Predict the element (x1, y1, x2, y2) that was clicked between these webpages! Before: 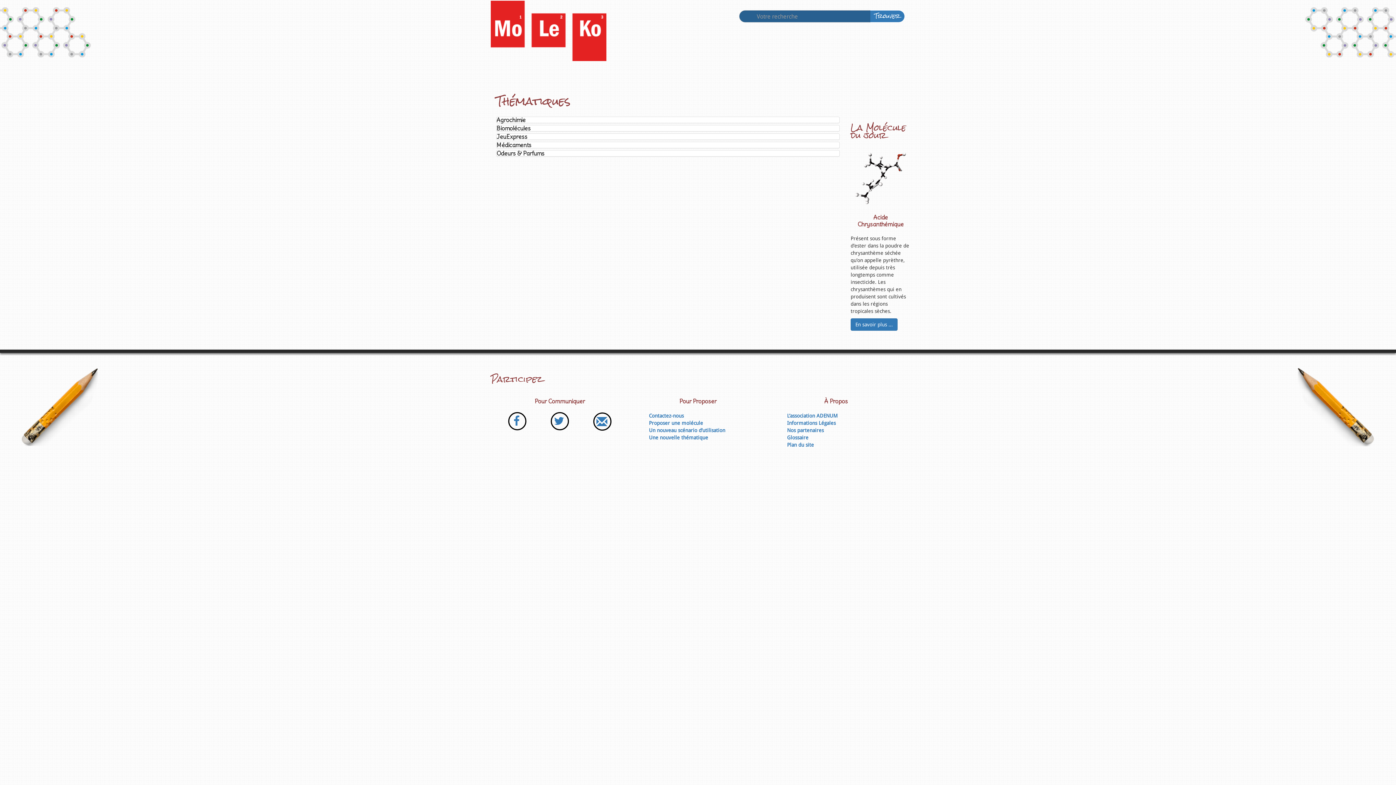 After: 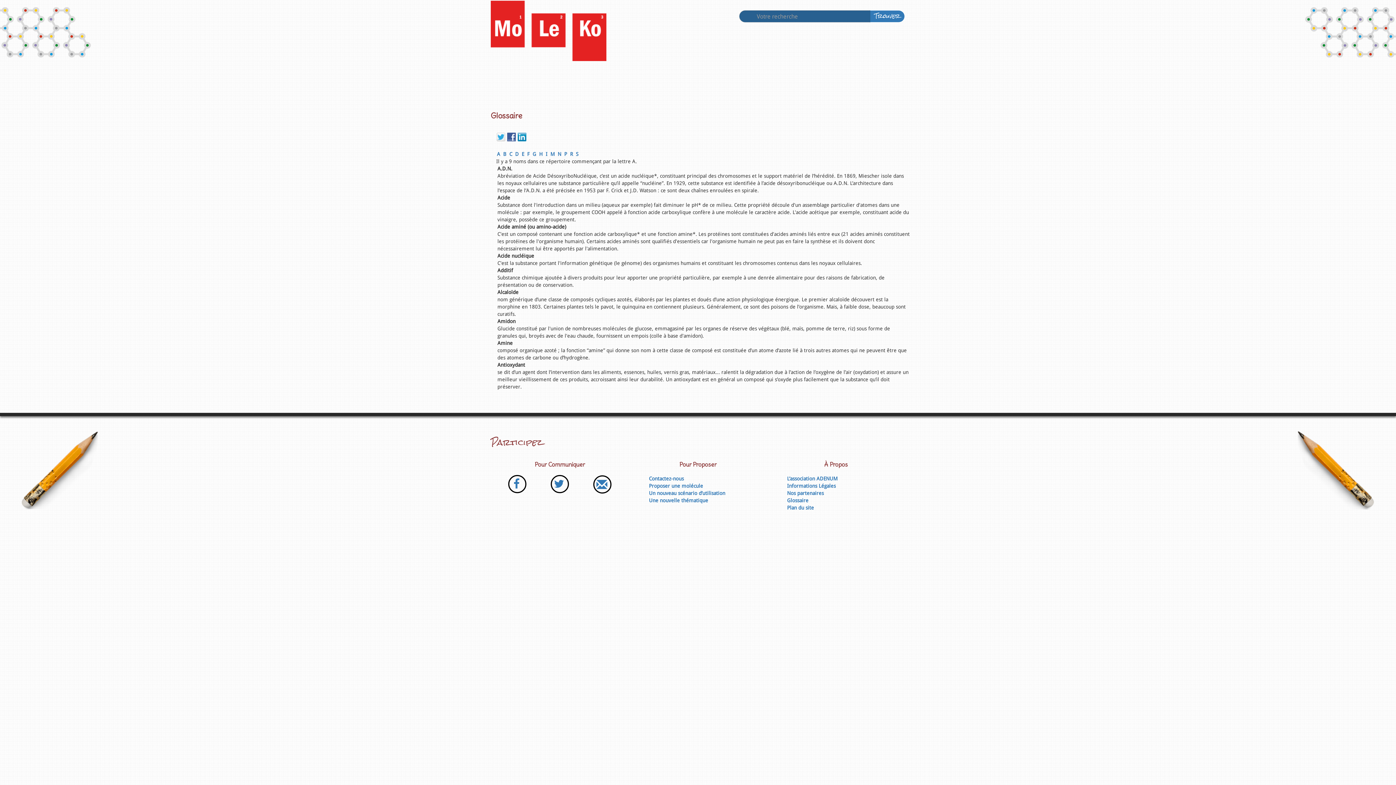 Action: bbox: (787, 434, 808, 440) label: Glossaire